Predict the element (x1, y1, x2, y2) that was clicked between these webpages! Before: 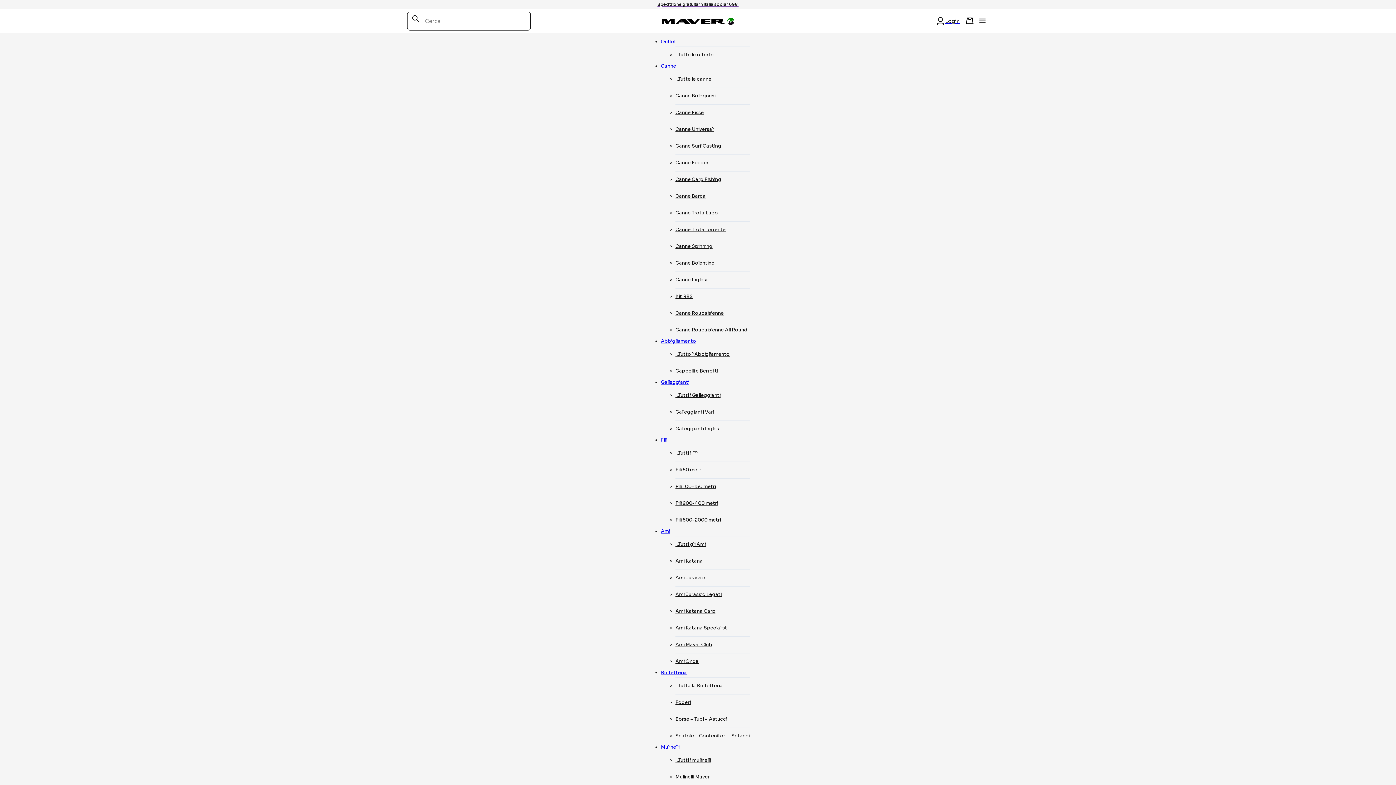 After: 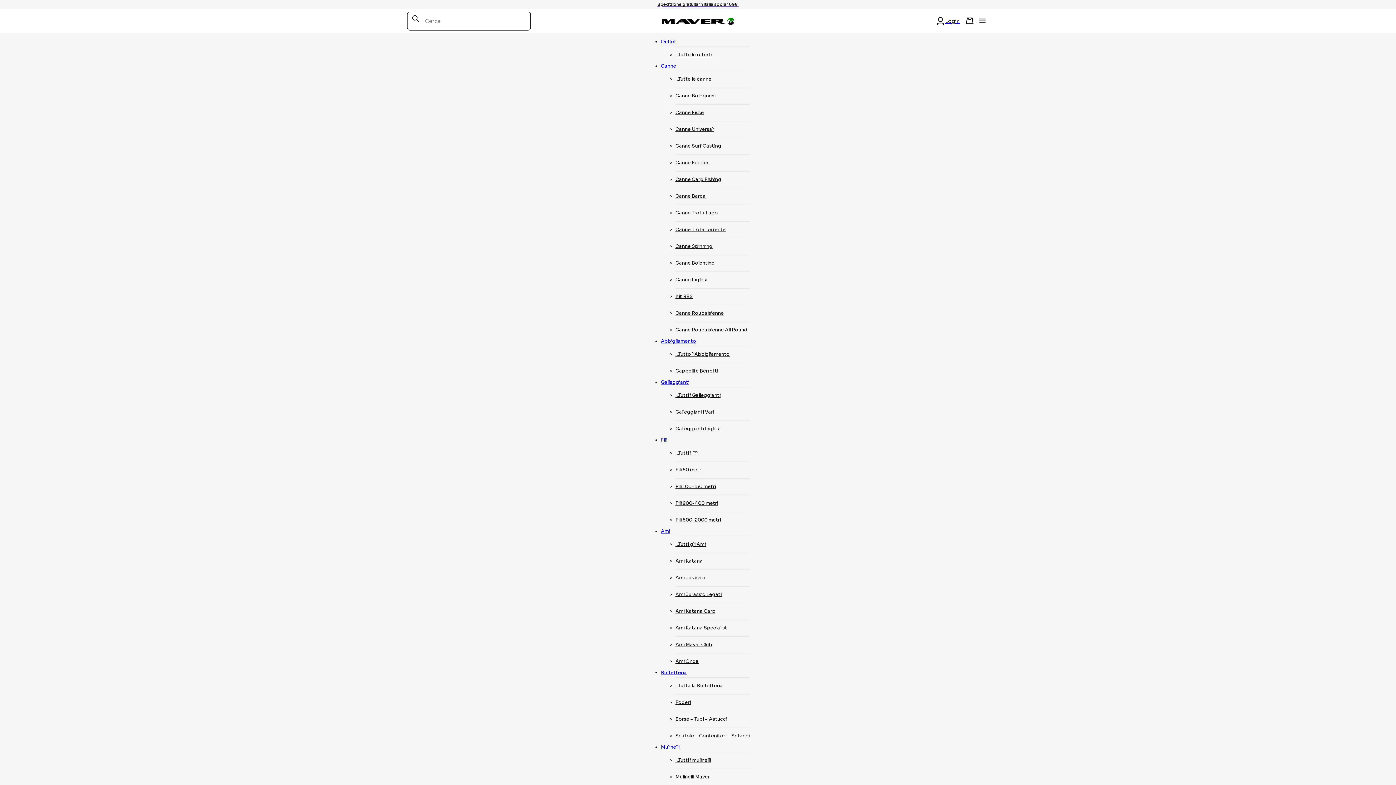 Action: label: …Tutti i Galleggianti bbox: (675, 392, 720, 398)